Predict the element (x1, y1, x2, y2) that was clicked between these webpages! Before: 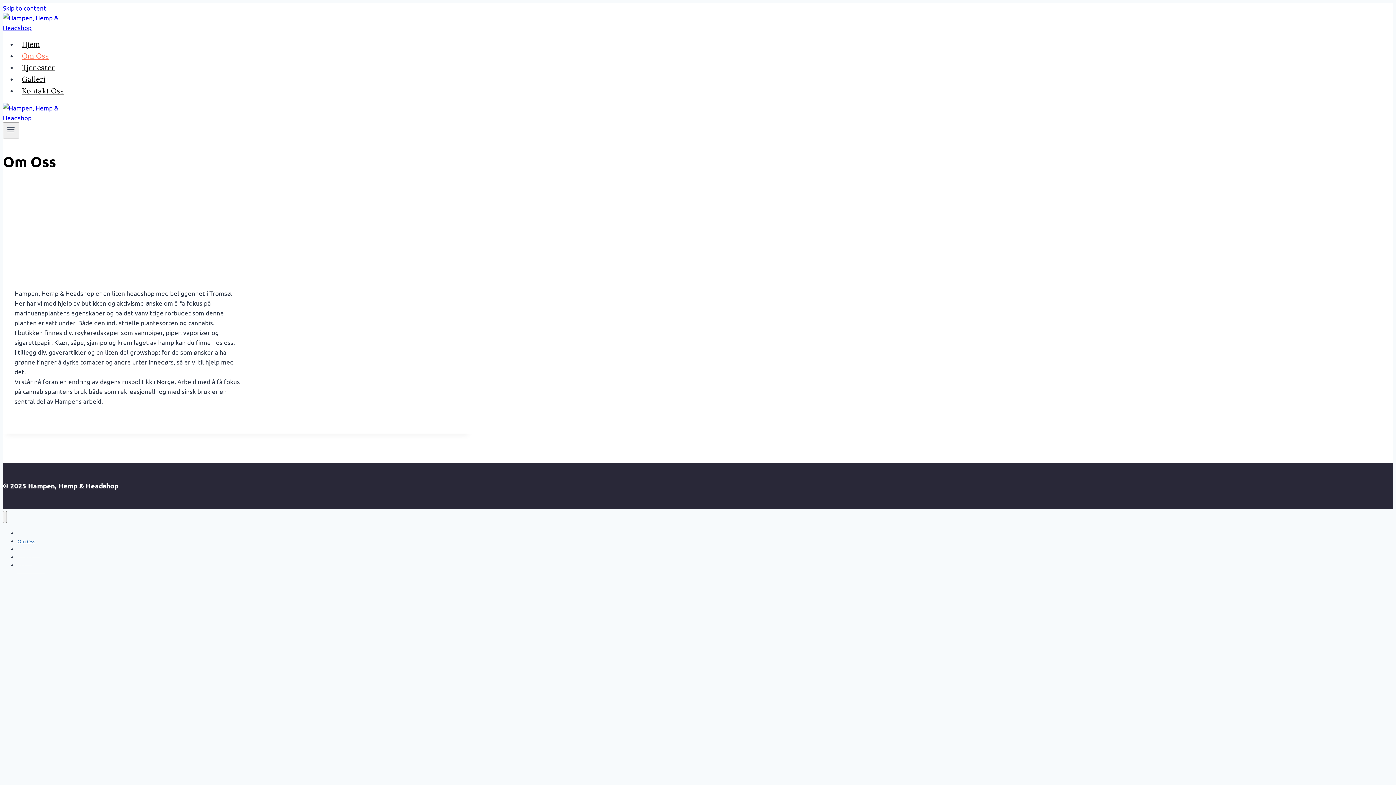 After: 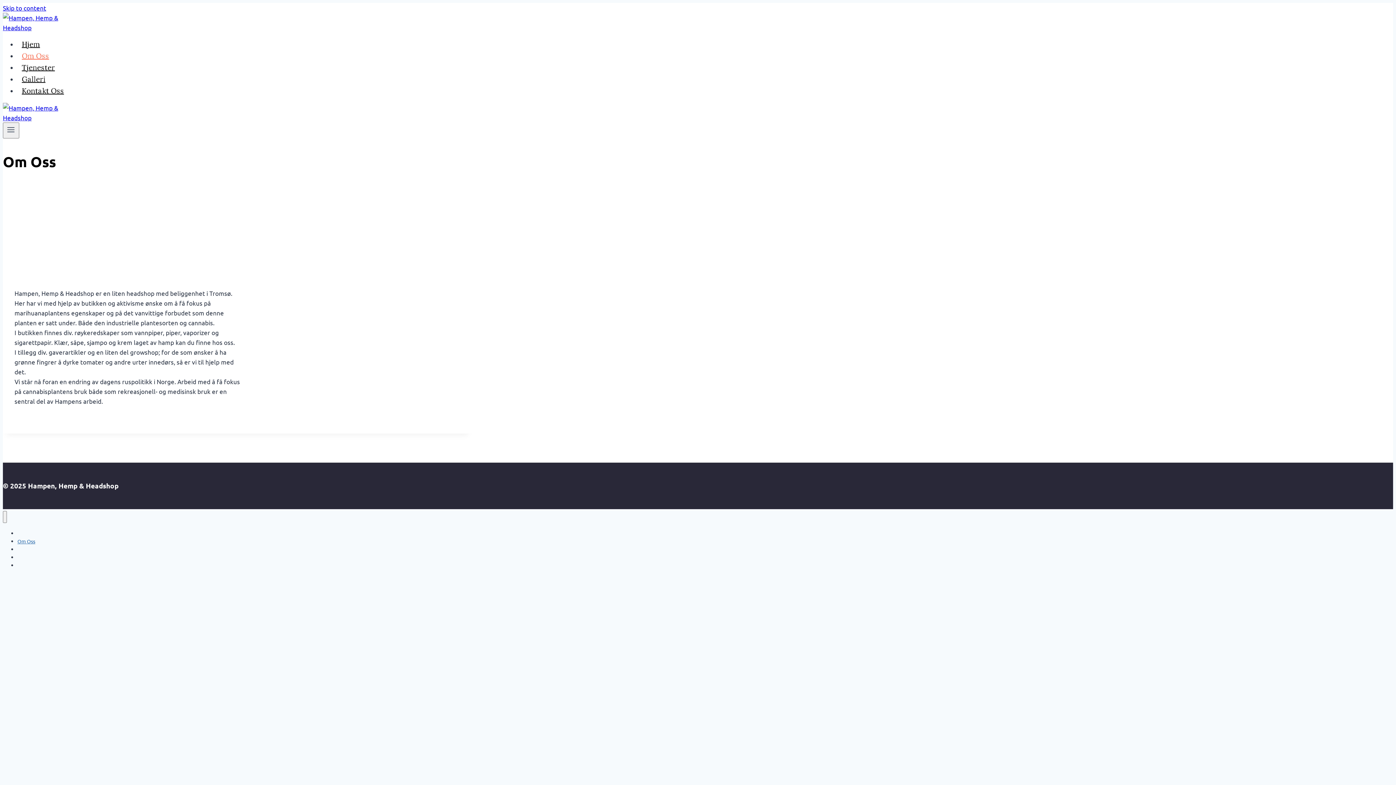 Action: bbox: (2, 4, 46, 11) label: Skip to content